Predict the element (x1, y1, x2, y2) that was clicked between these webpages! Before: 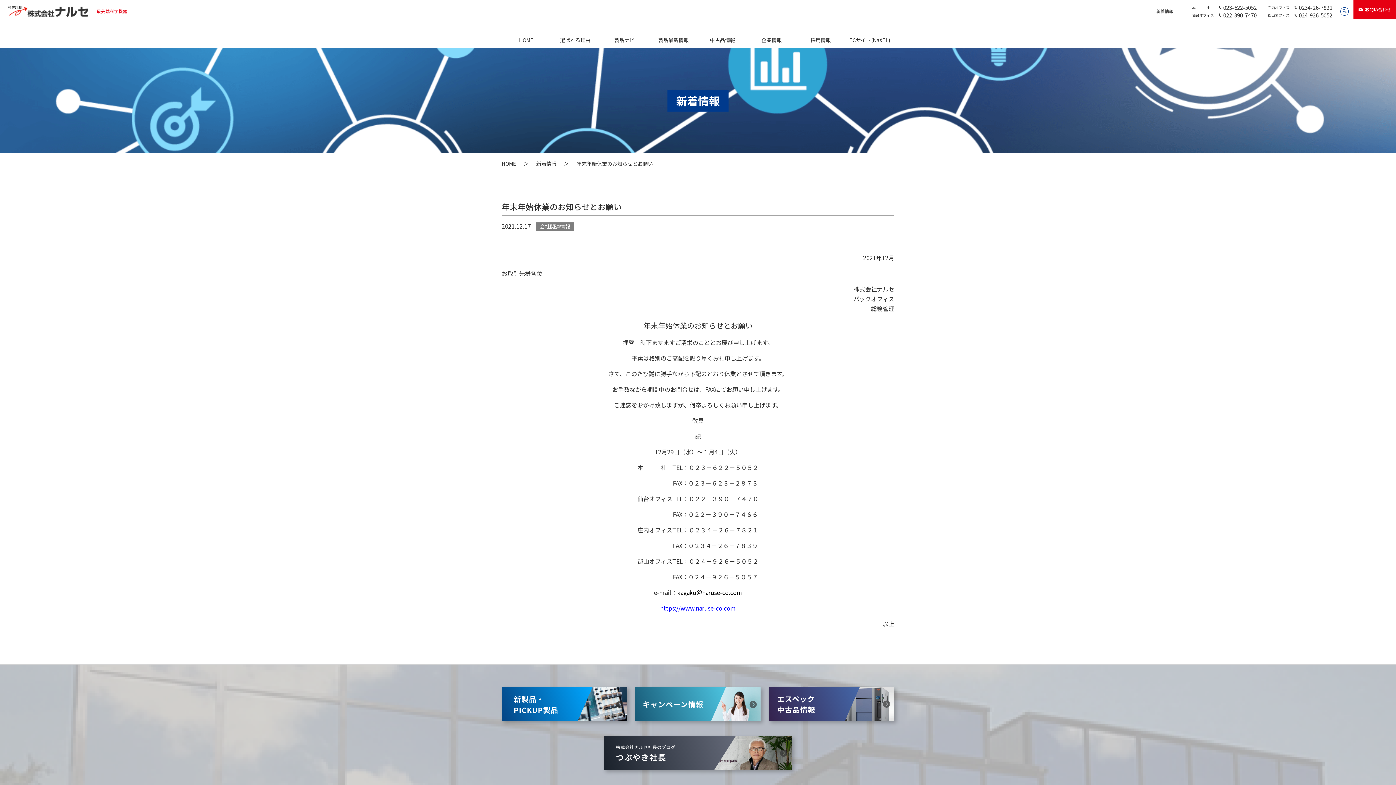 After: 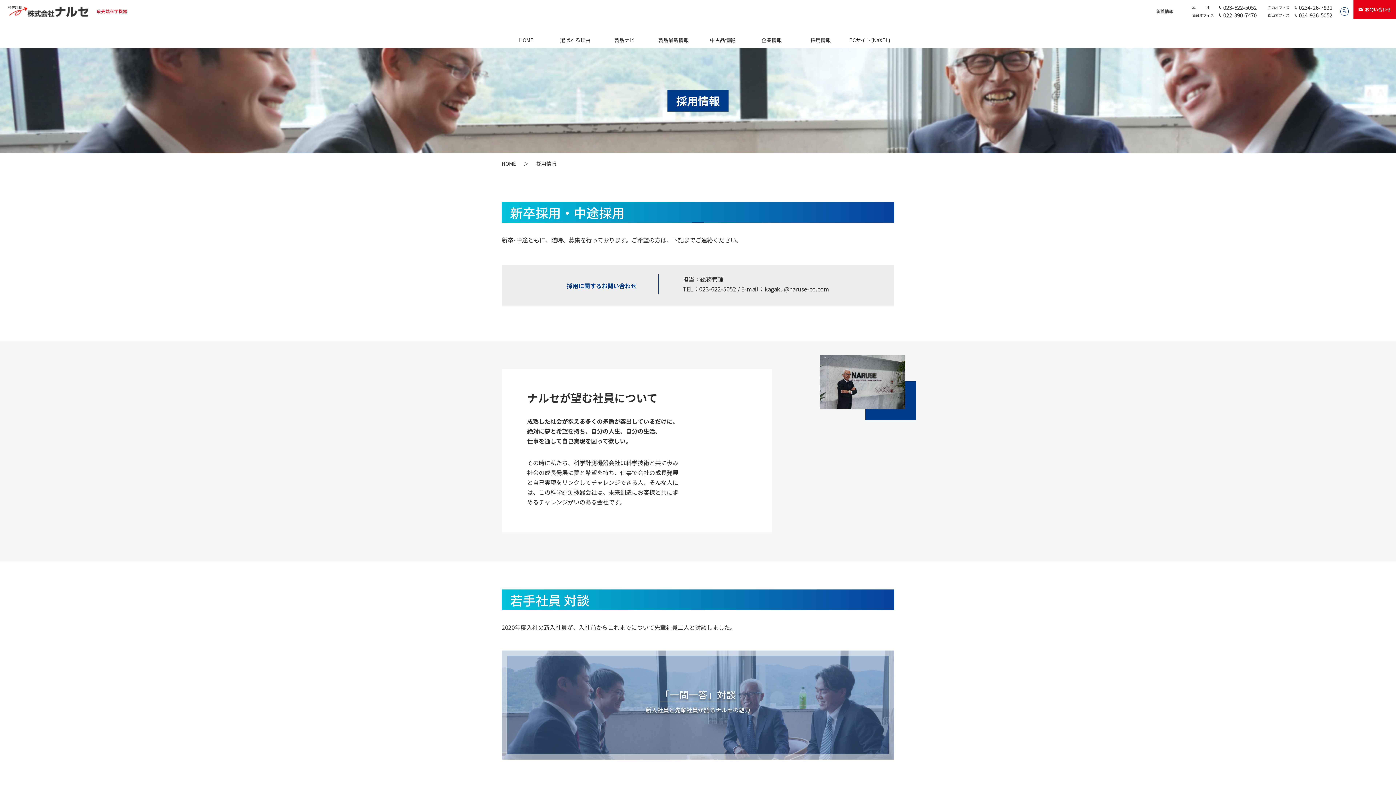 Action: label: 採用情報 bbox: (796, 36, 845, 48)